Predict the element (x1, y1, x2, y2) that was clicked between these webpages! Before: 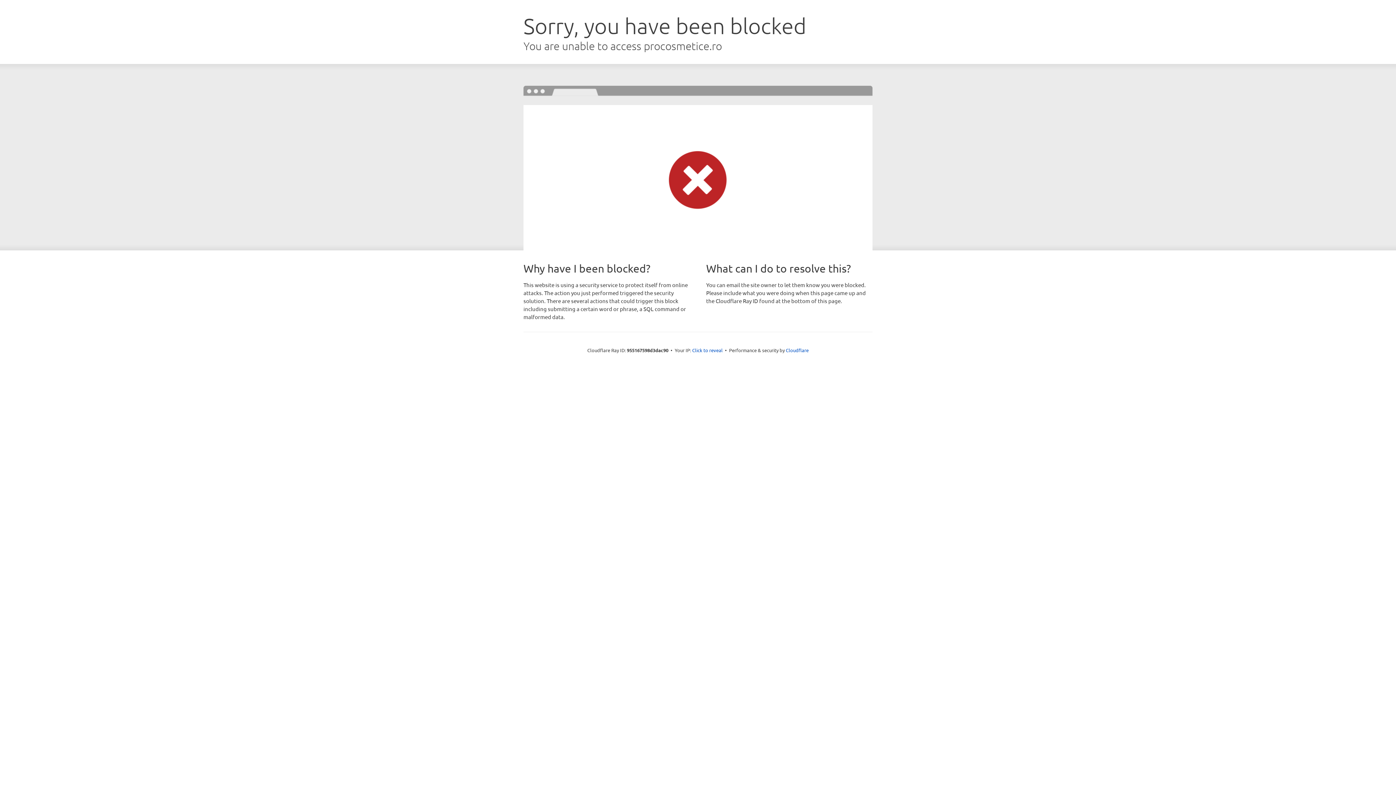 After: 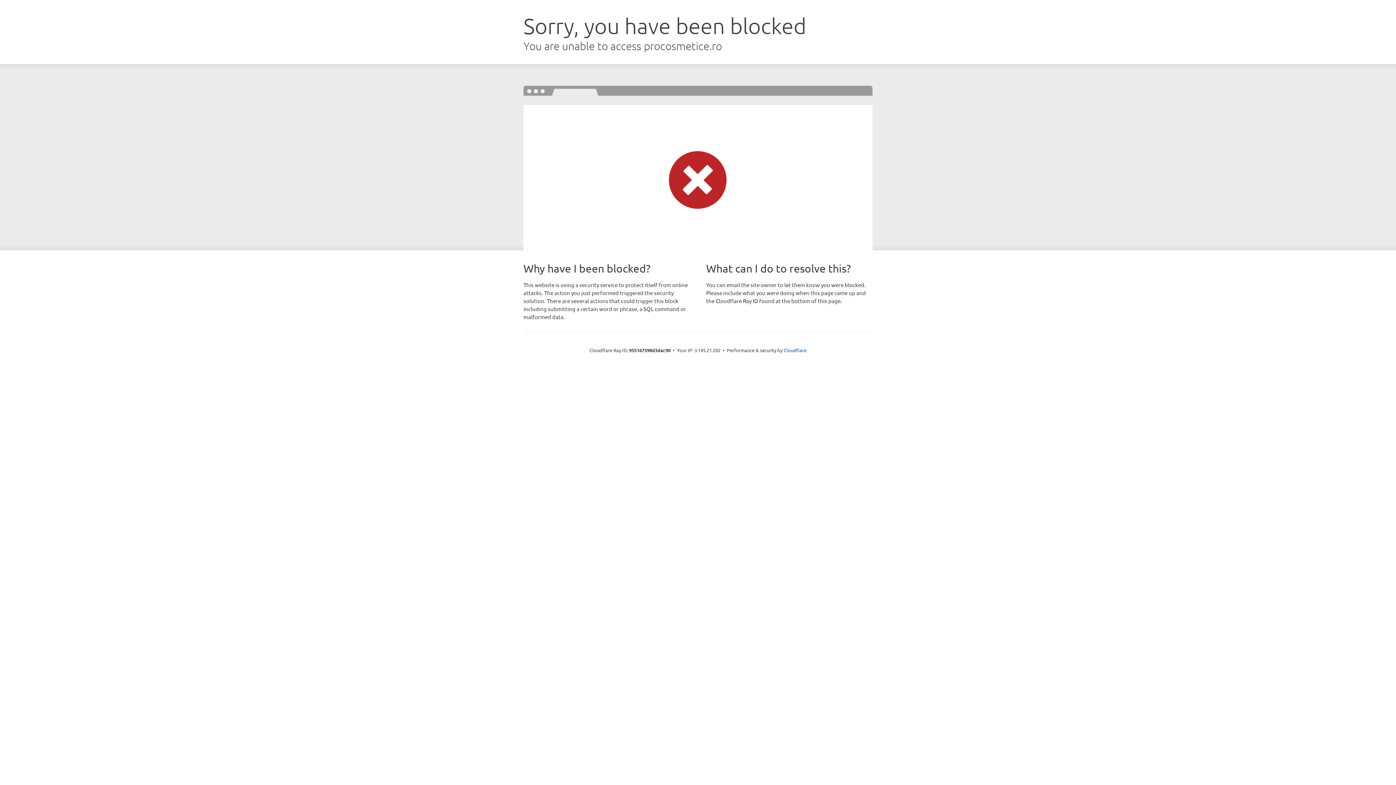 Action: bbox: (692, 346, 722, 353) label: Click to reveal